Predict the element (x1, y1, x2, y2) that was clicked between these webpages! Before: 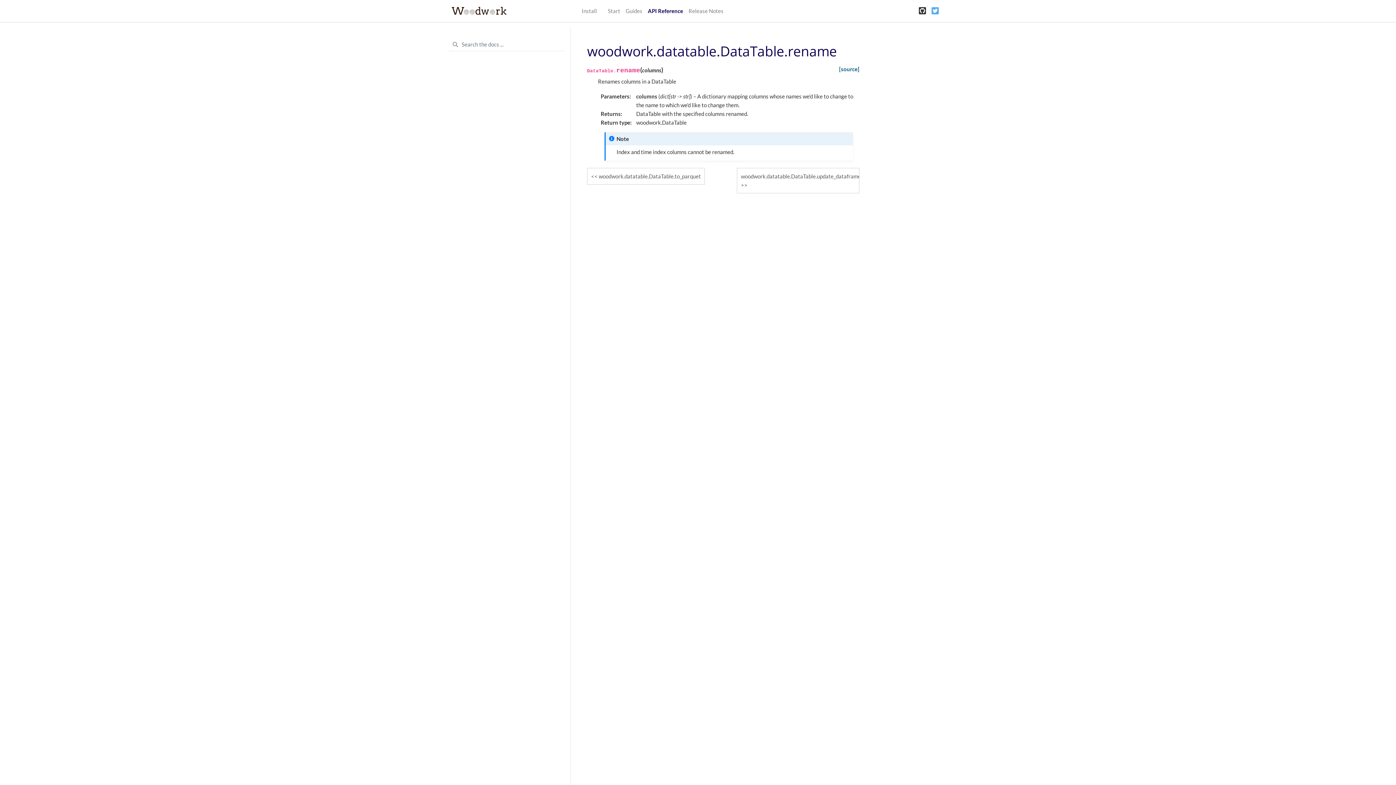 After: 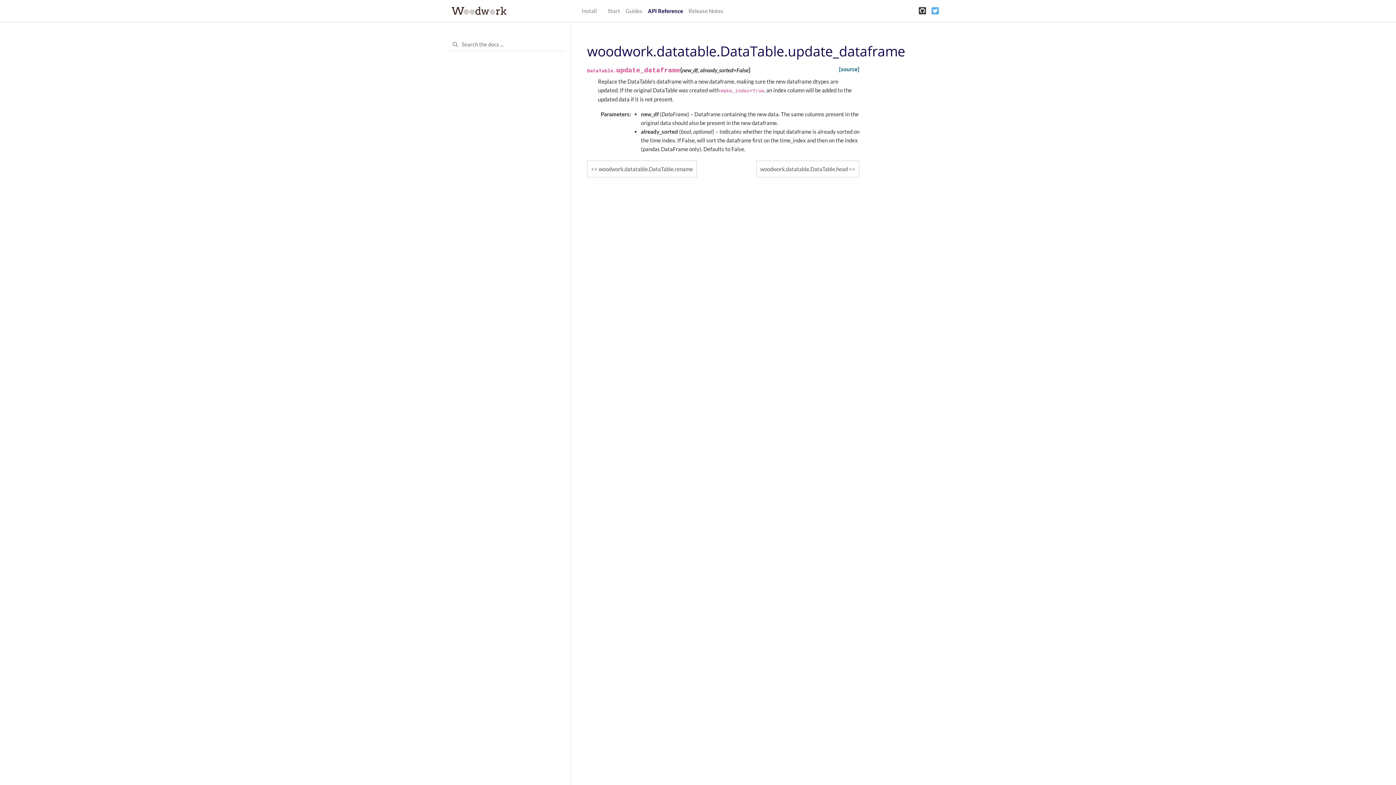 Action: bbox: (737, 168, 859, 193) label: woodwork.datatable.DataTable.update_dataframe